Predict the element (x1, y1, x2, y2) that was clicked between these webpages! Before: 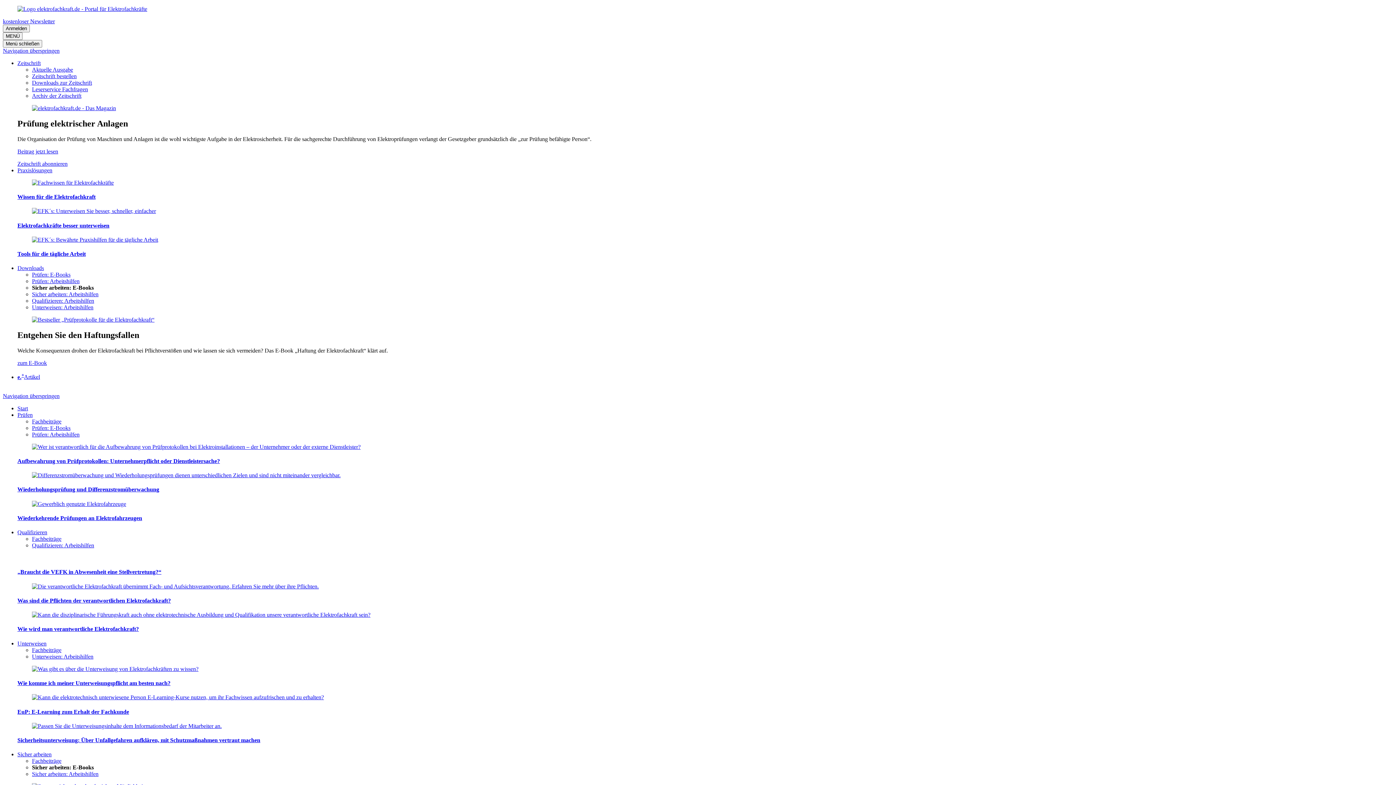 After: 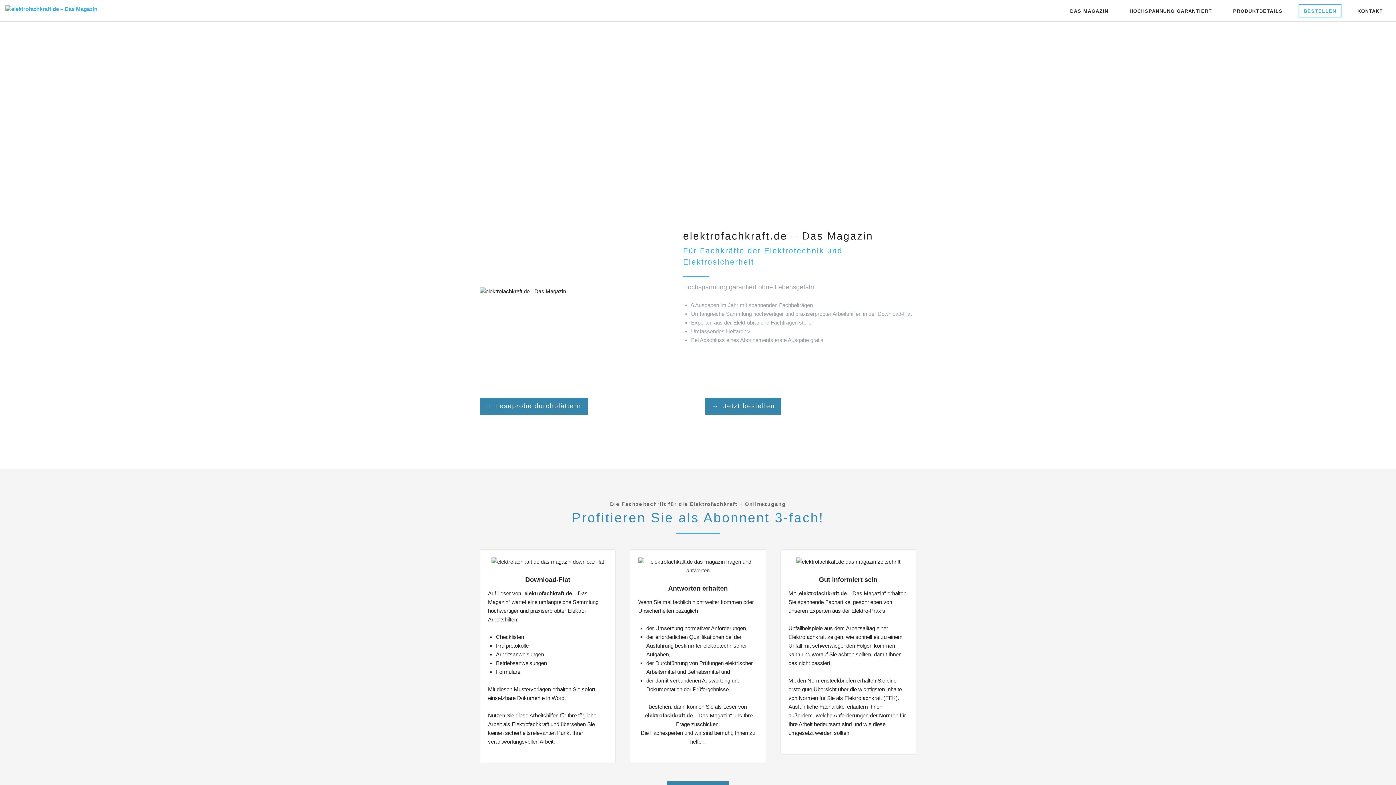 Action: label: Zeitschrift abonnieren bbox: (17, 160, 67, 166)